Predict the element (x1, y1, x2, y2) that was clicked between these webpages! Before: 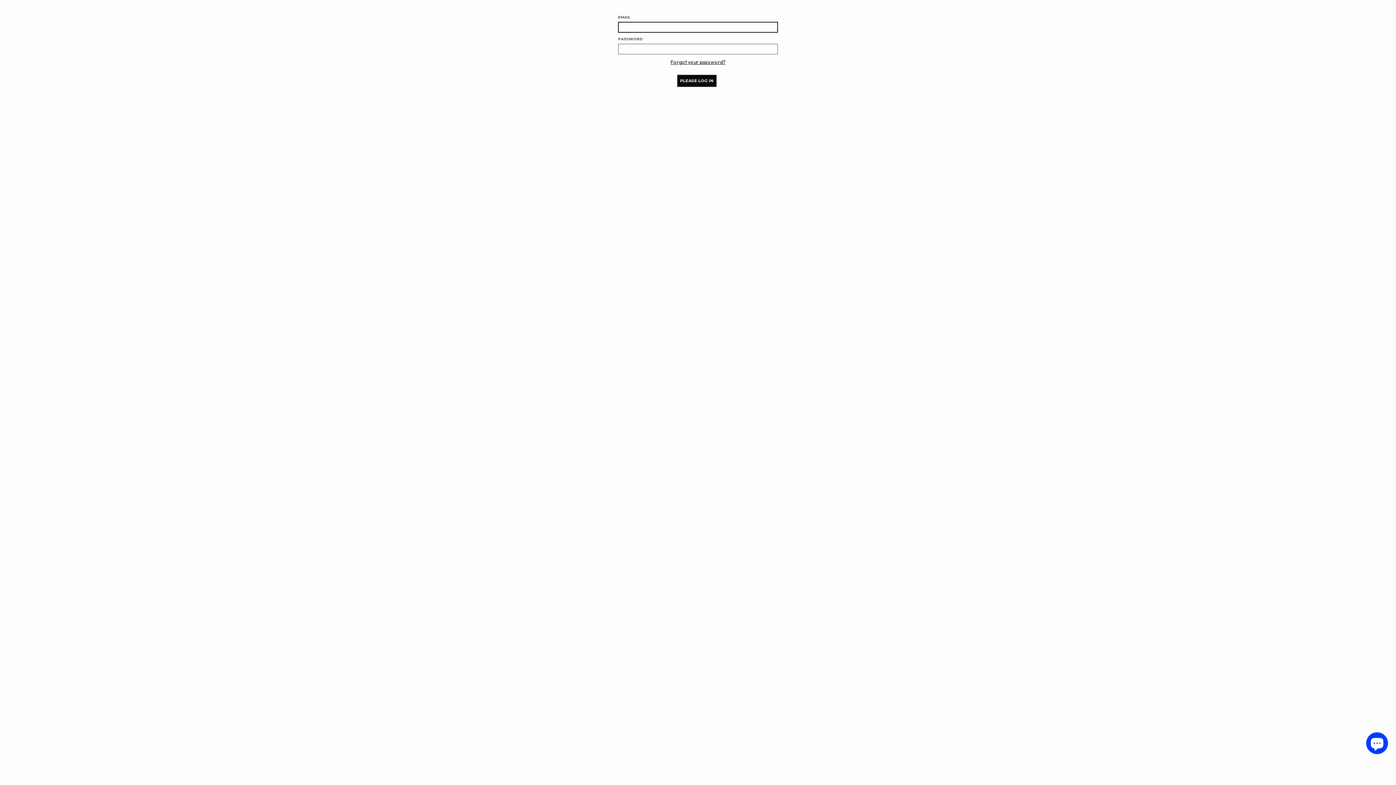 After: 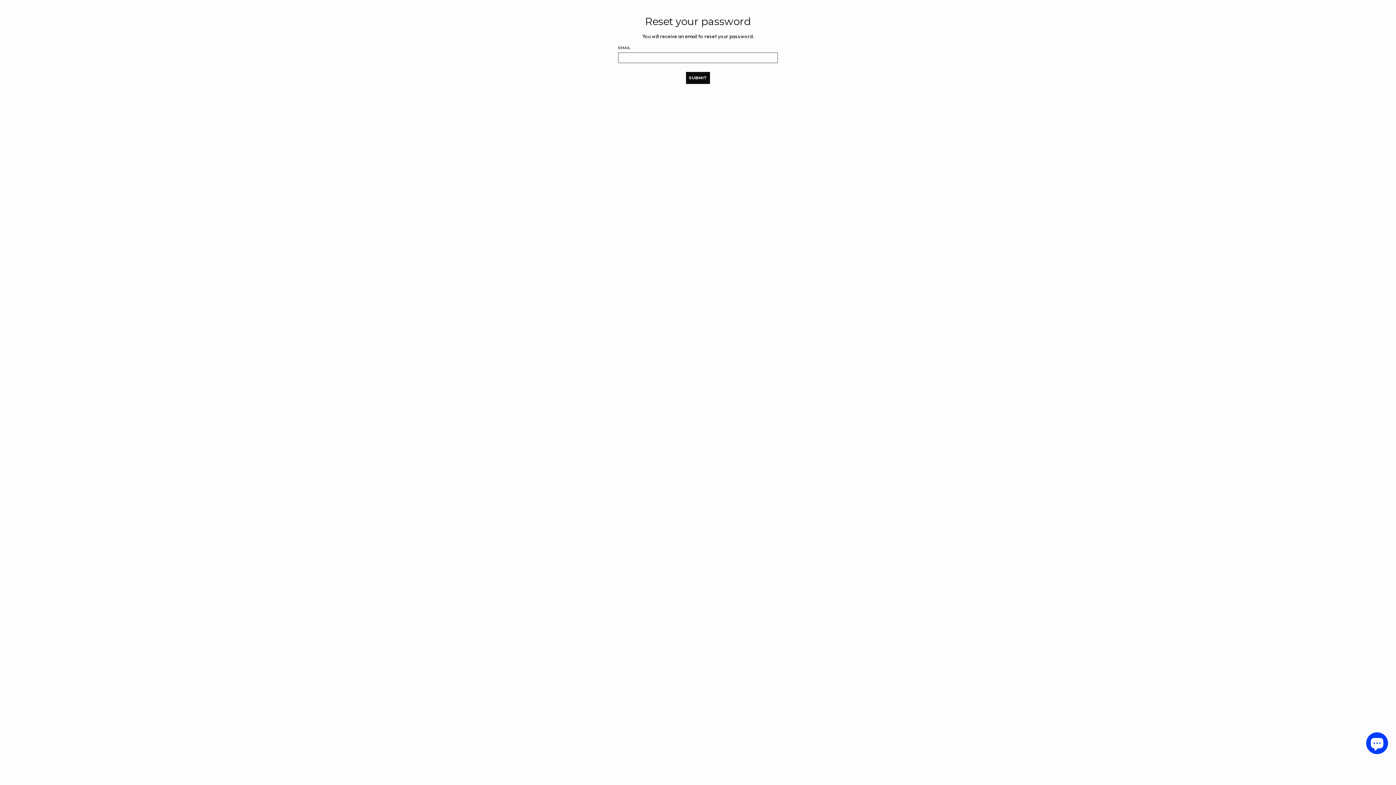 Action: bbox: (670, 58, 725, 65) label: Forgot your password?